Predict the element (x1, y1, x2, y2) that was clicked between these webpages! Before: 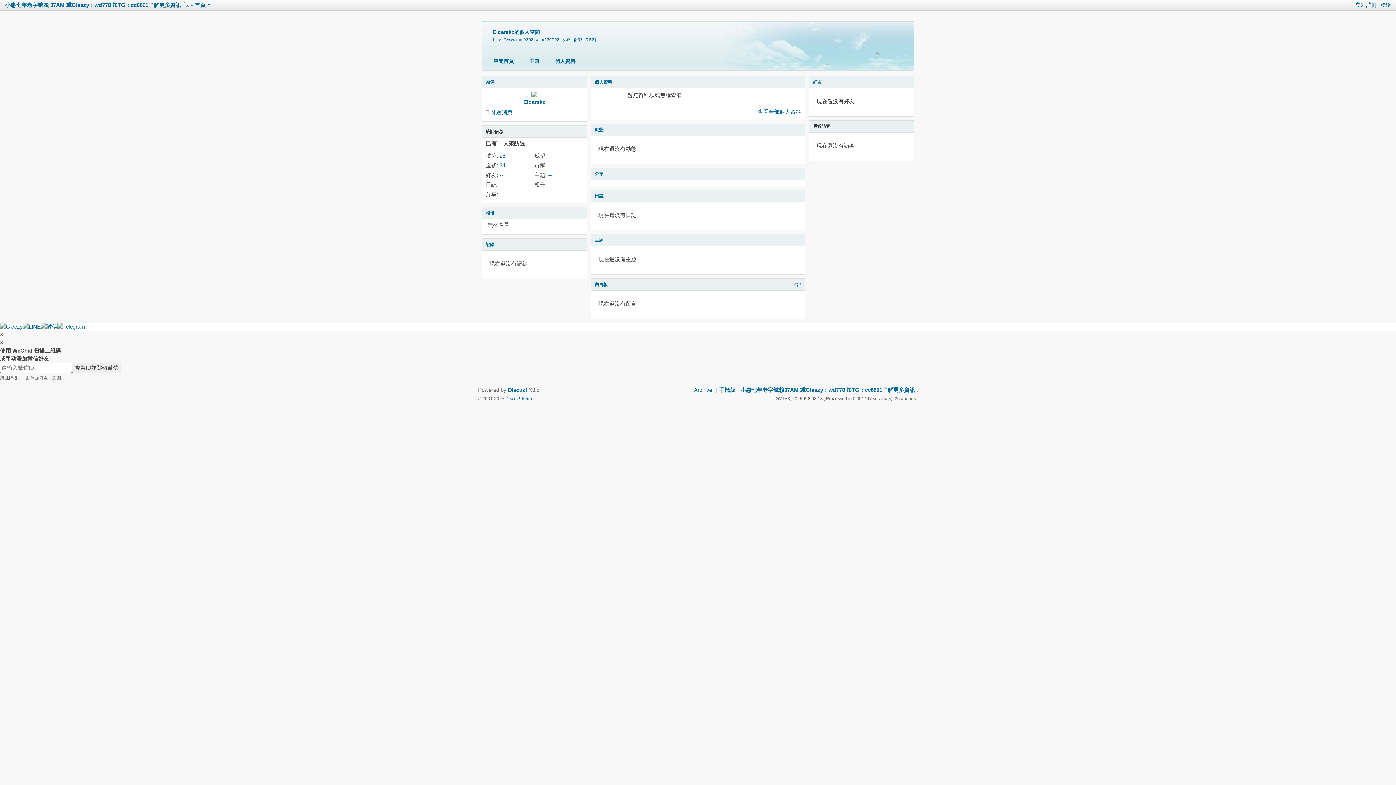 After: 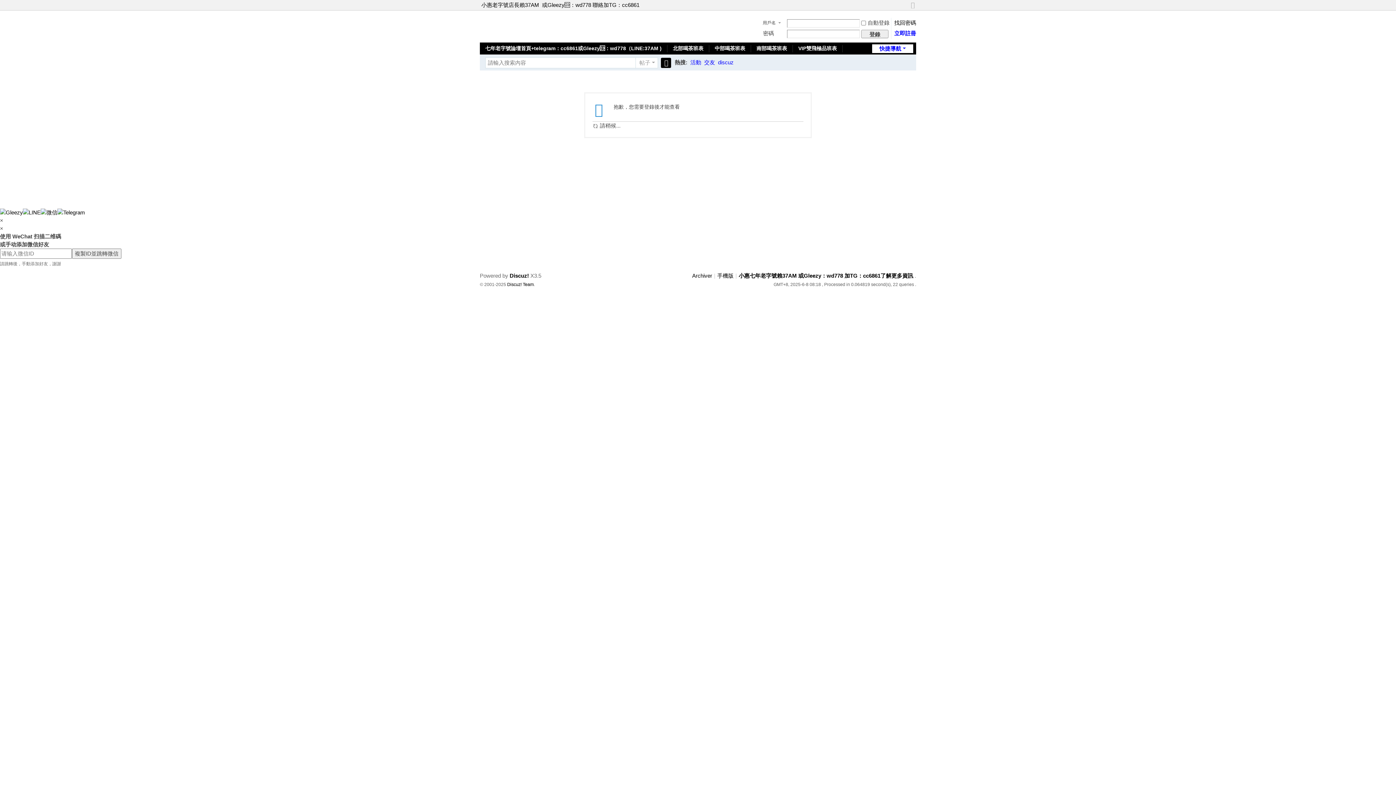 Action: label: 相冊 bbox: (485, 210, 494, 215)